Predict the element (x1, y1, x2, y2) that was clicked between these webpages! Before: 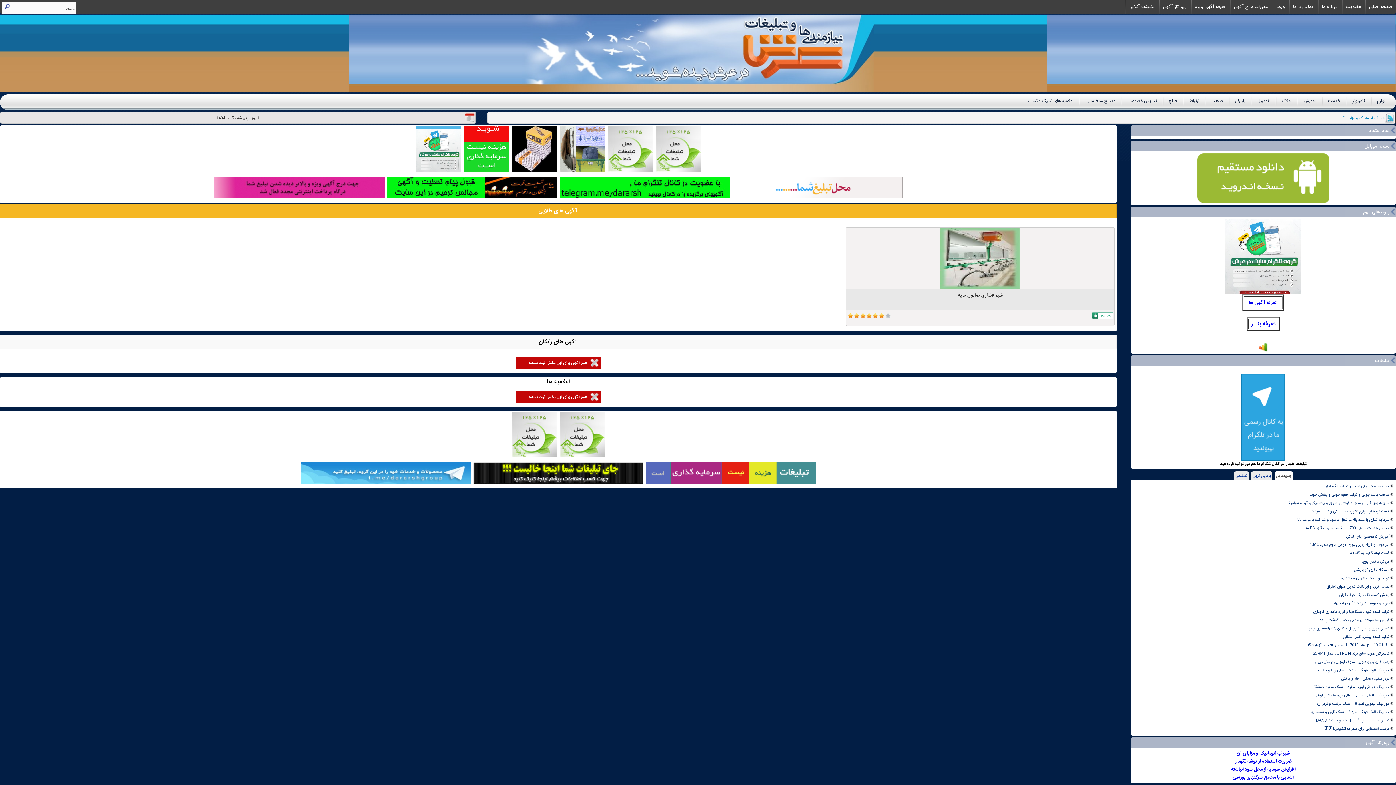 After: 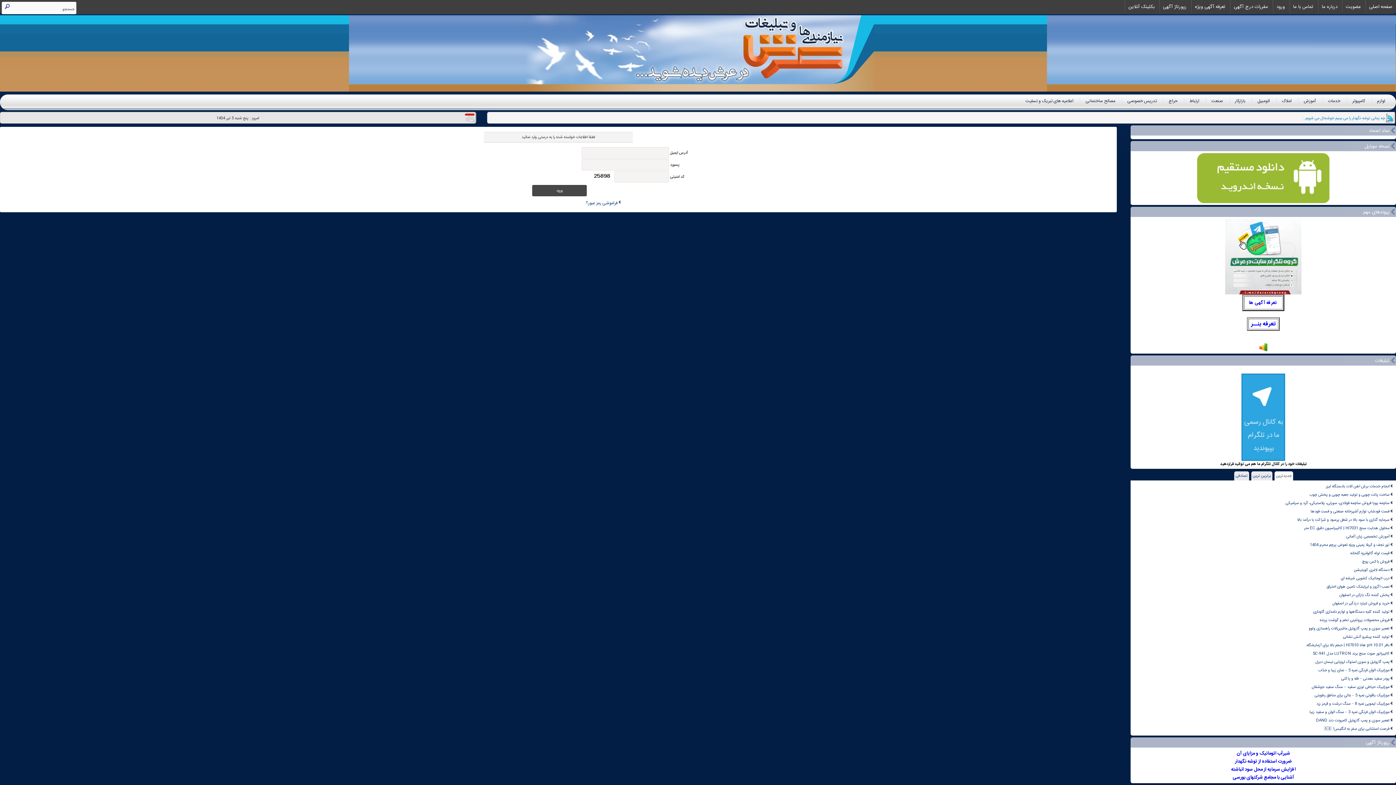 Action: label: ورود bbox: (1273, 0, 1288, 17)